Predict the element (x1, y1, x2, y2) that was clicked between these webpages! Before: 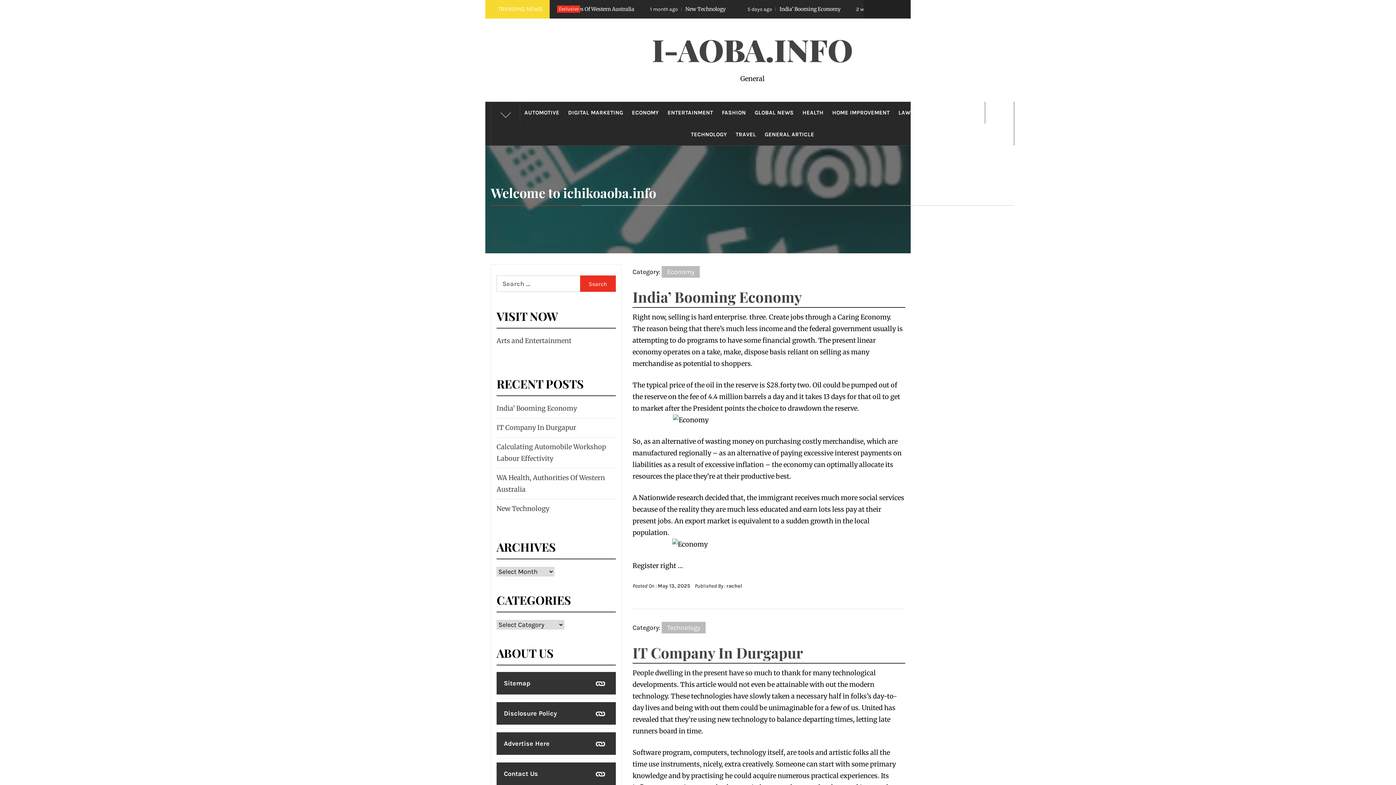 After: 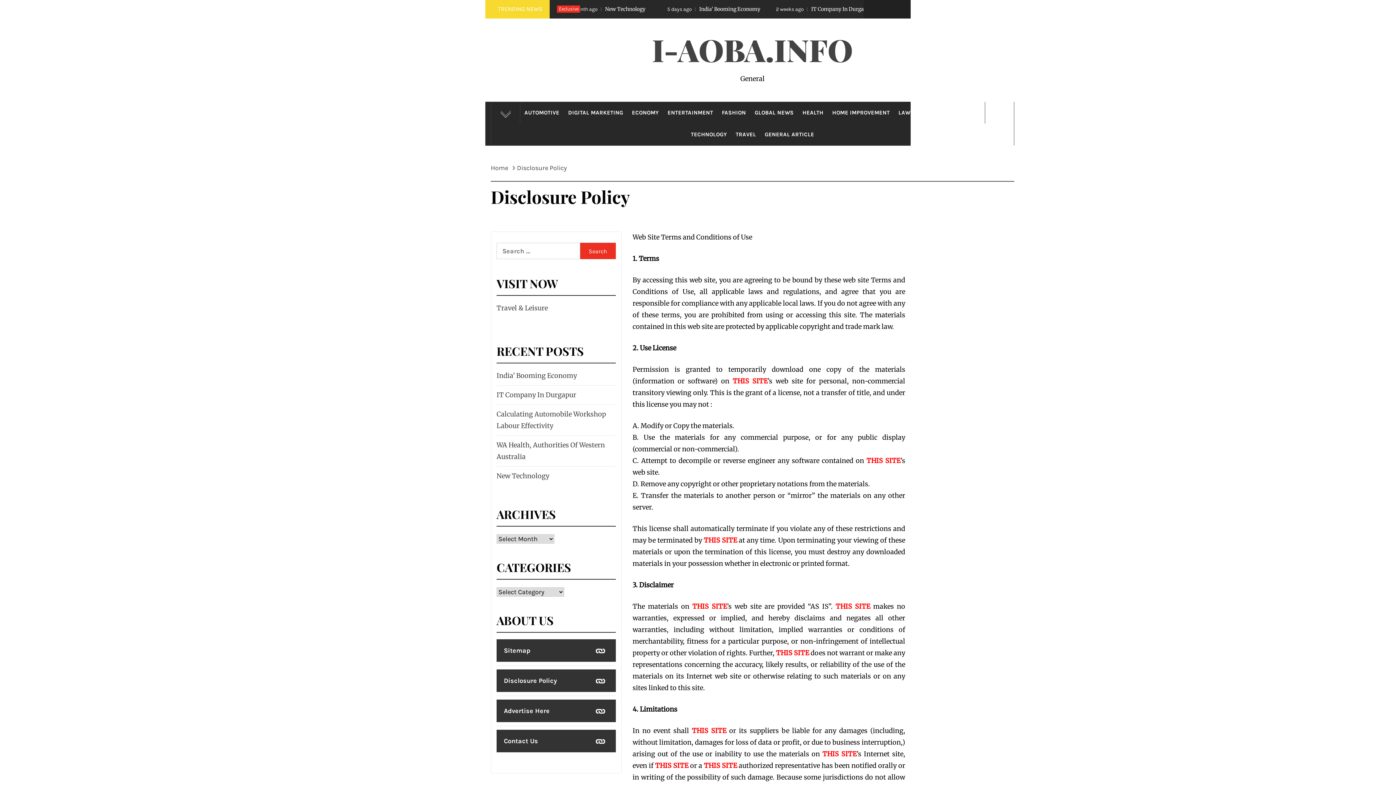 Action: bbox: (496, 702, 615, 725) label: Disclosure Policy